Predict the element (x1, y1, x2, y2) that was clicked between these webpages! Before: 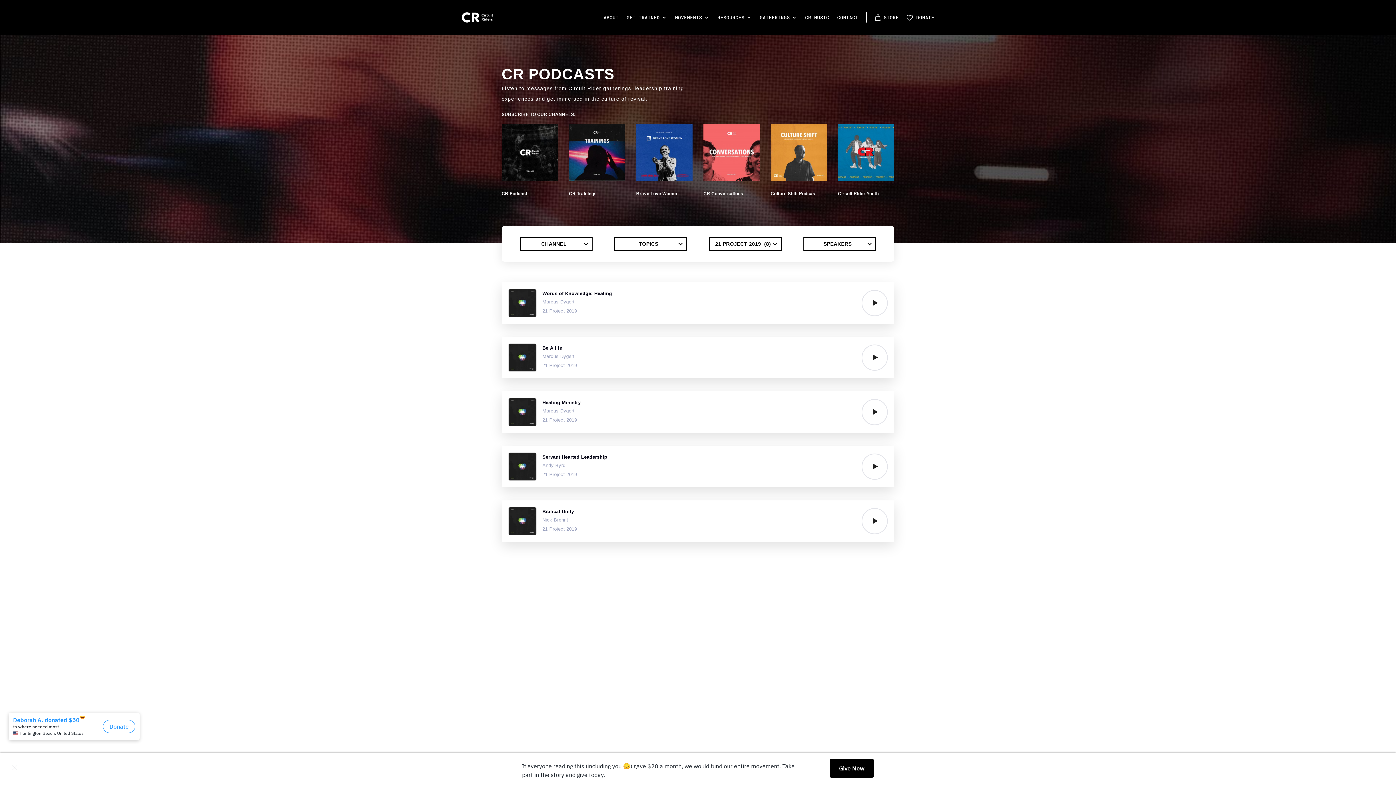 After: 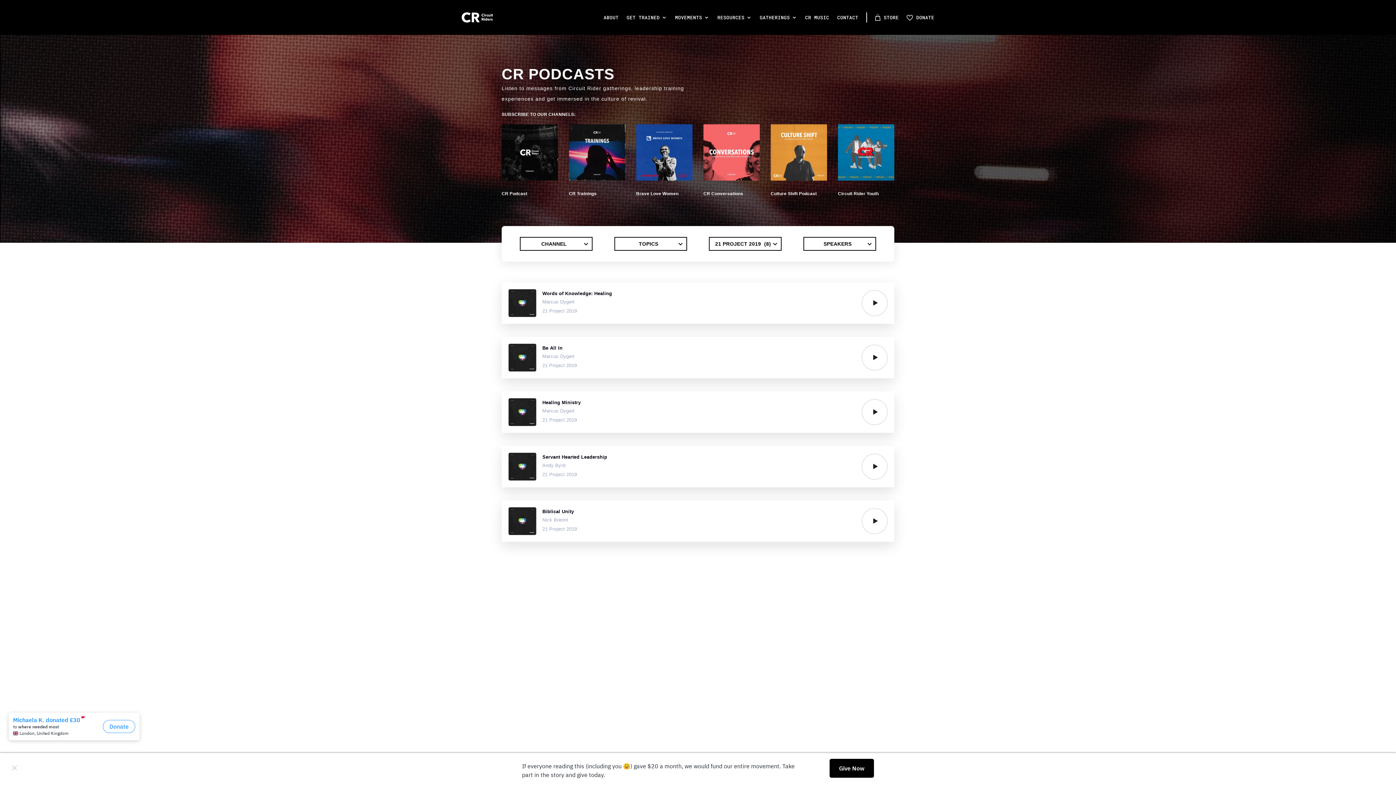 Action: label: 21 Project 2019 bbox: (542, 472, 577, 477)